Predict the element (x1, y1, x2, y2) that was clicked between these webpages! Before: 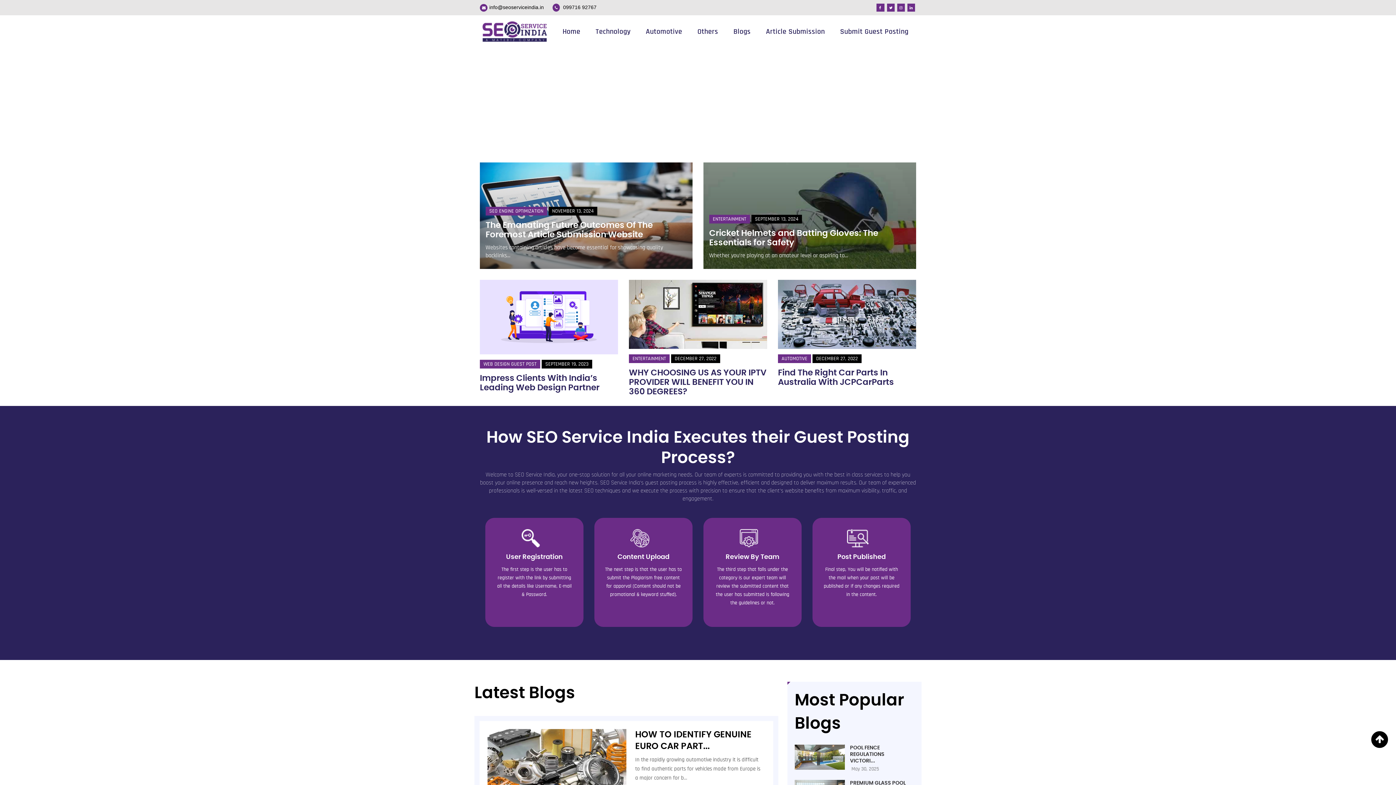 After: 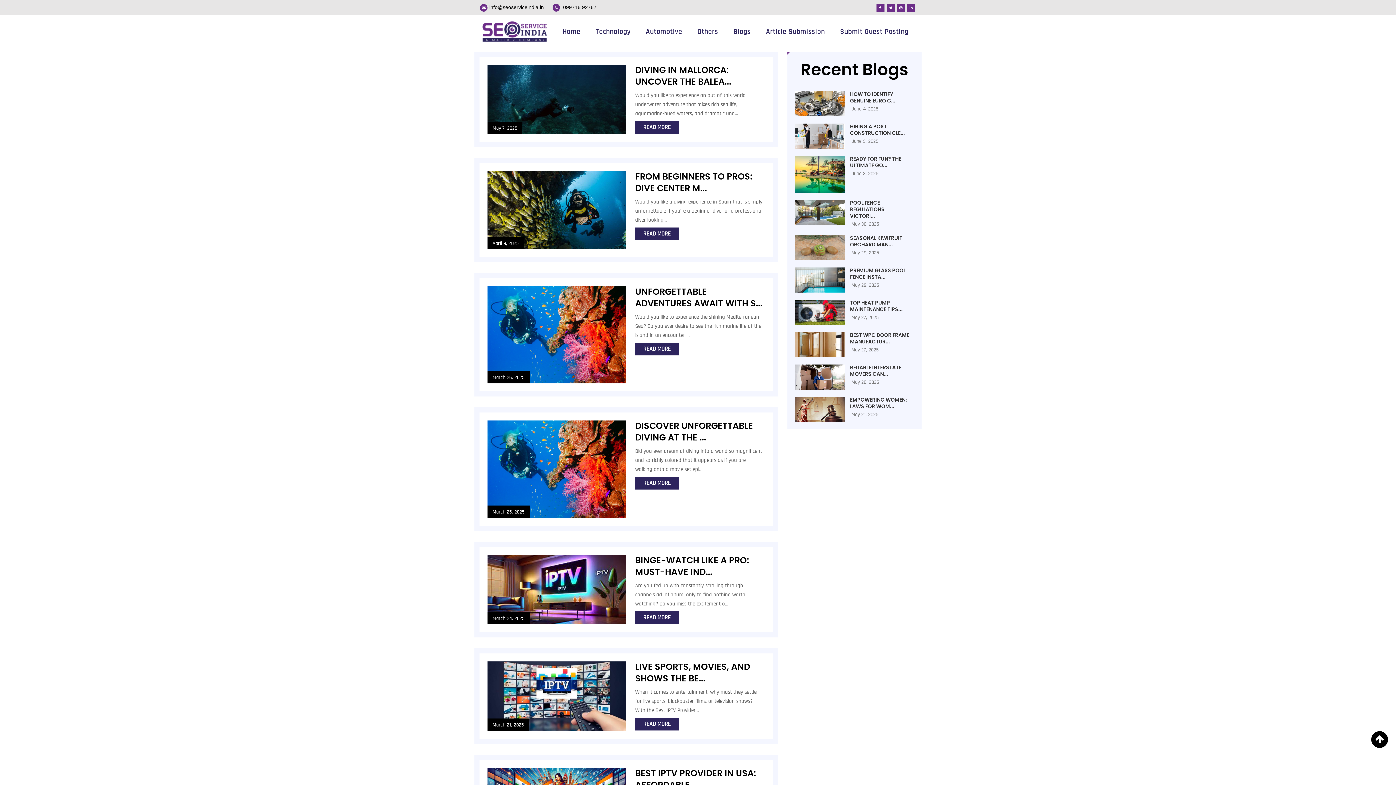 Action: label: ENTERTAINMENT bbox: (632, 356, 666, 361)